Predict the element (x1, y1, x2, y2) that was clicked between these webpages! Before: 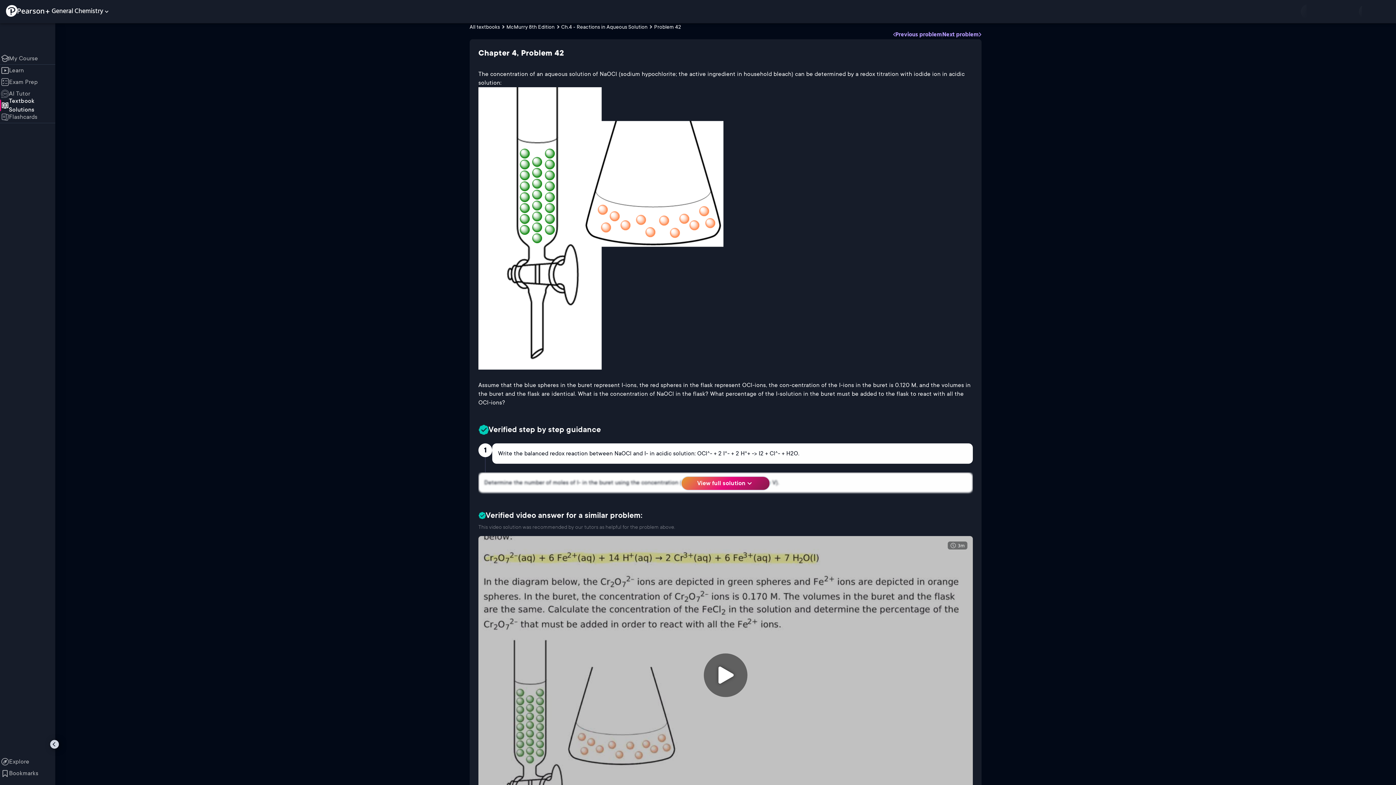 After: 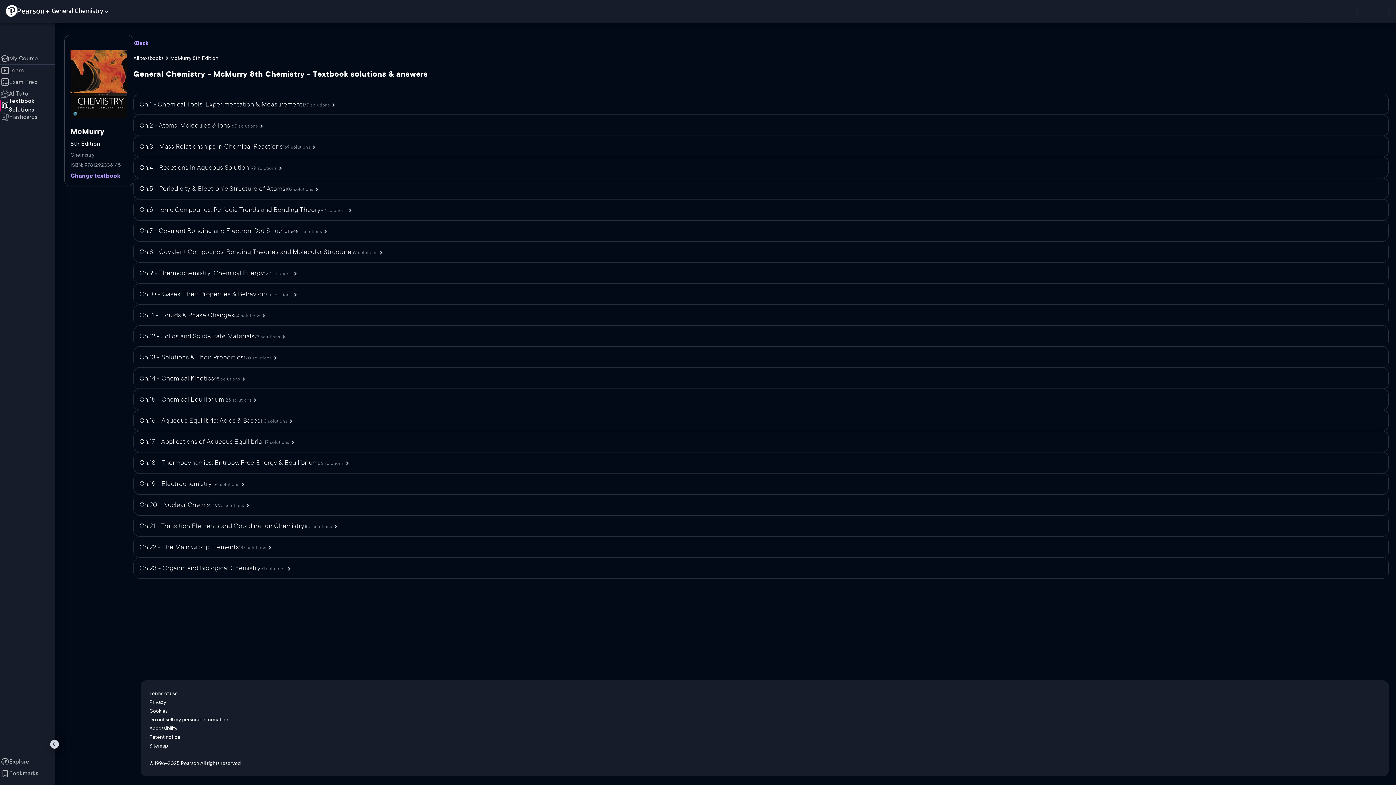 Action: bbox: (506, 23, 554, 30) label: McMurry 8th Edition